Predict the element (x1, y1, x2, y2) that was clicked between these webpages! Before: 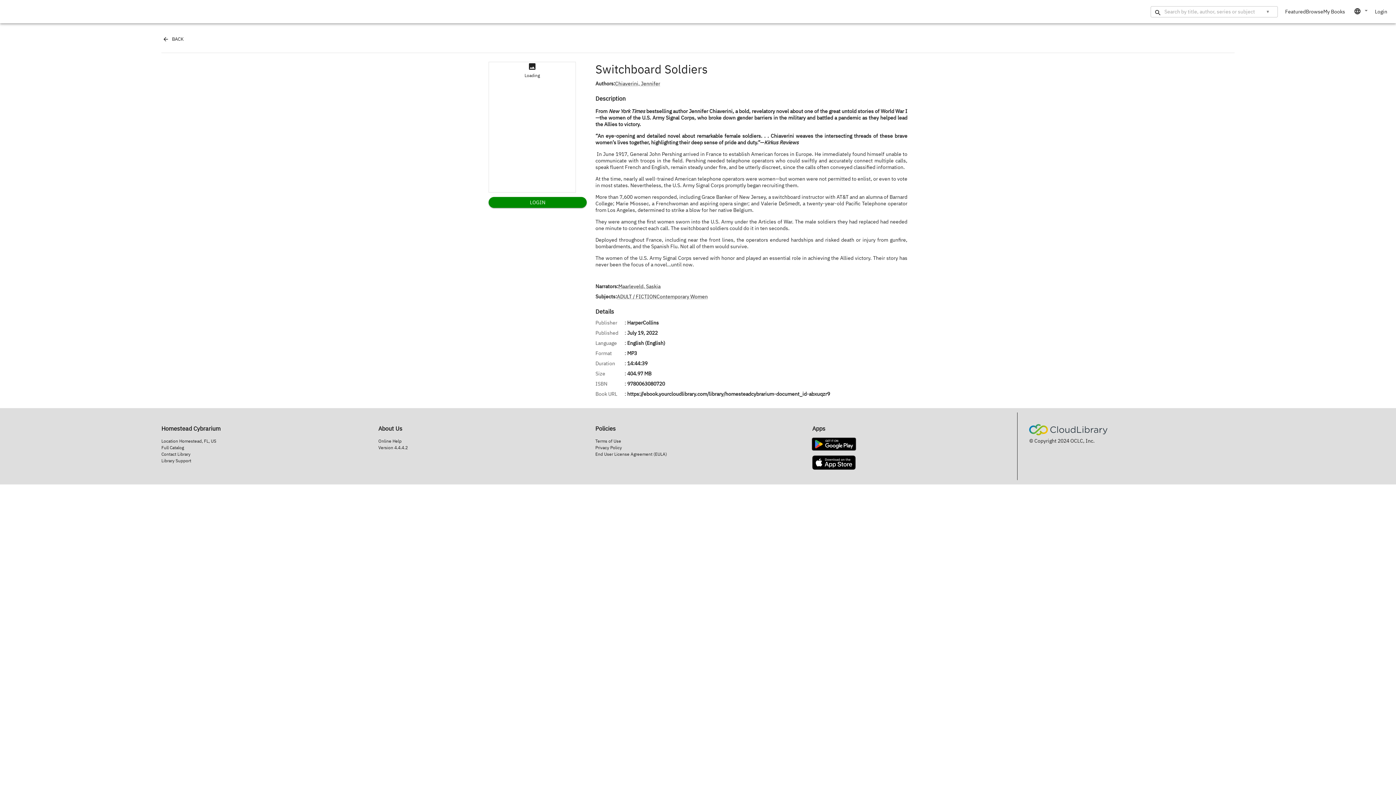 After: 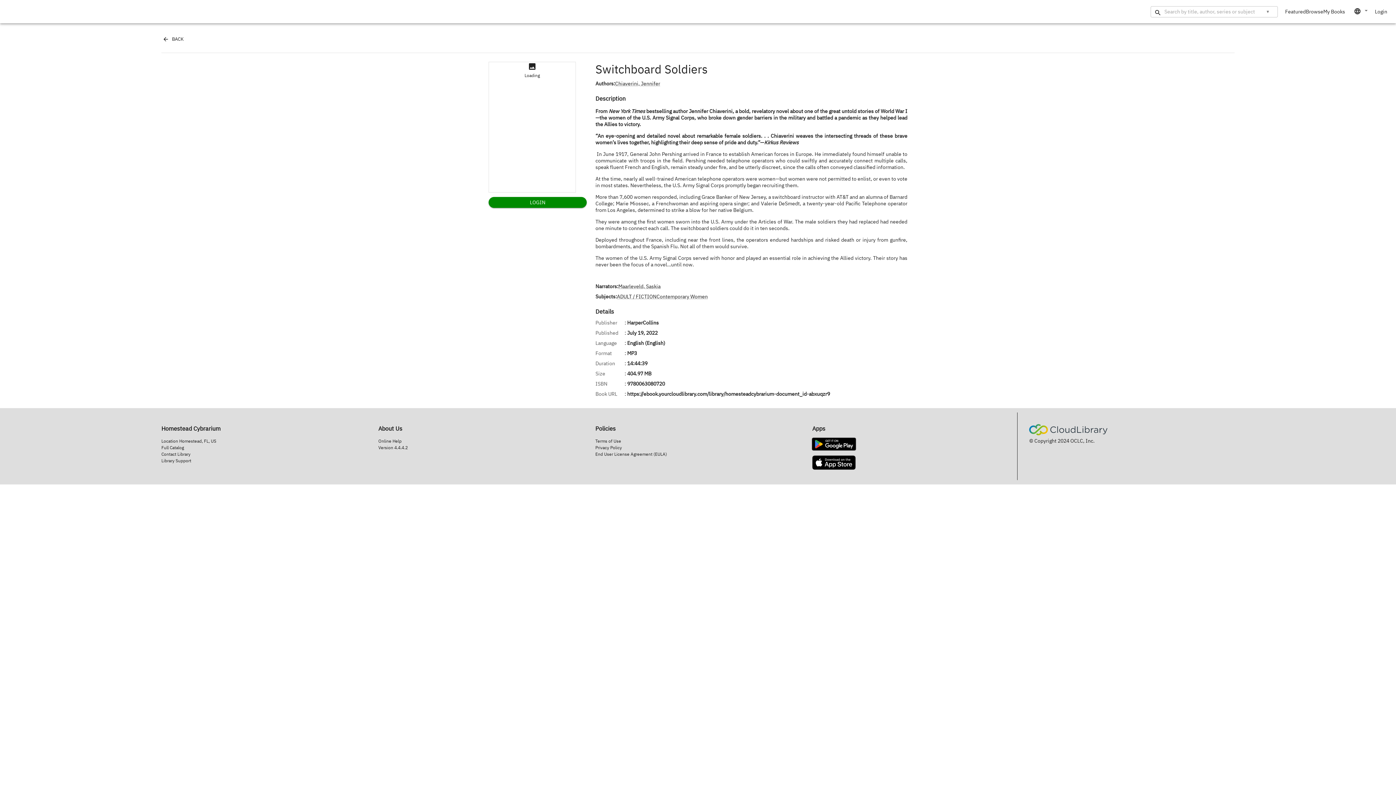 Action: bbox: (812, 468, 859, 475)